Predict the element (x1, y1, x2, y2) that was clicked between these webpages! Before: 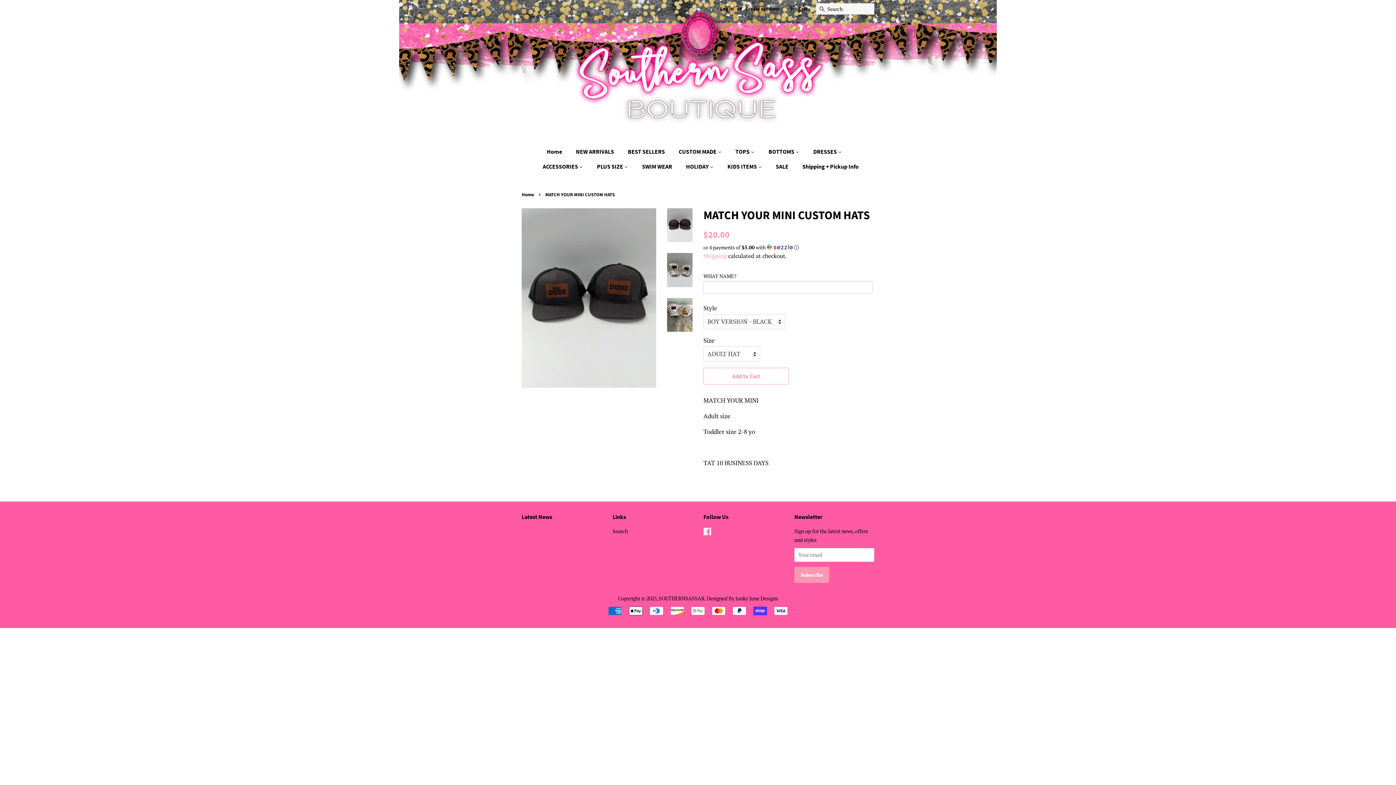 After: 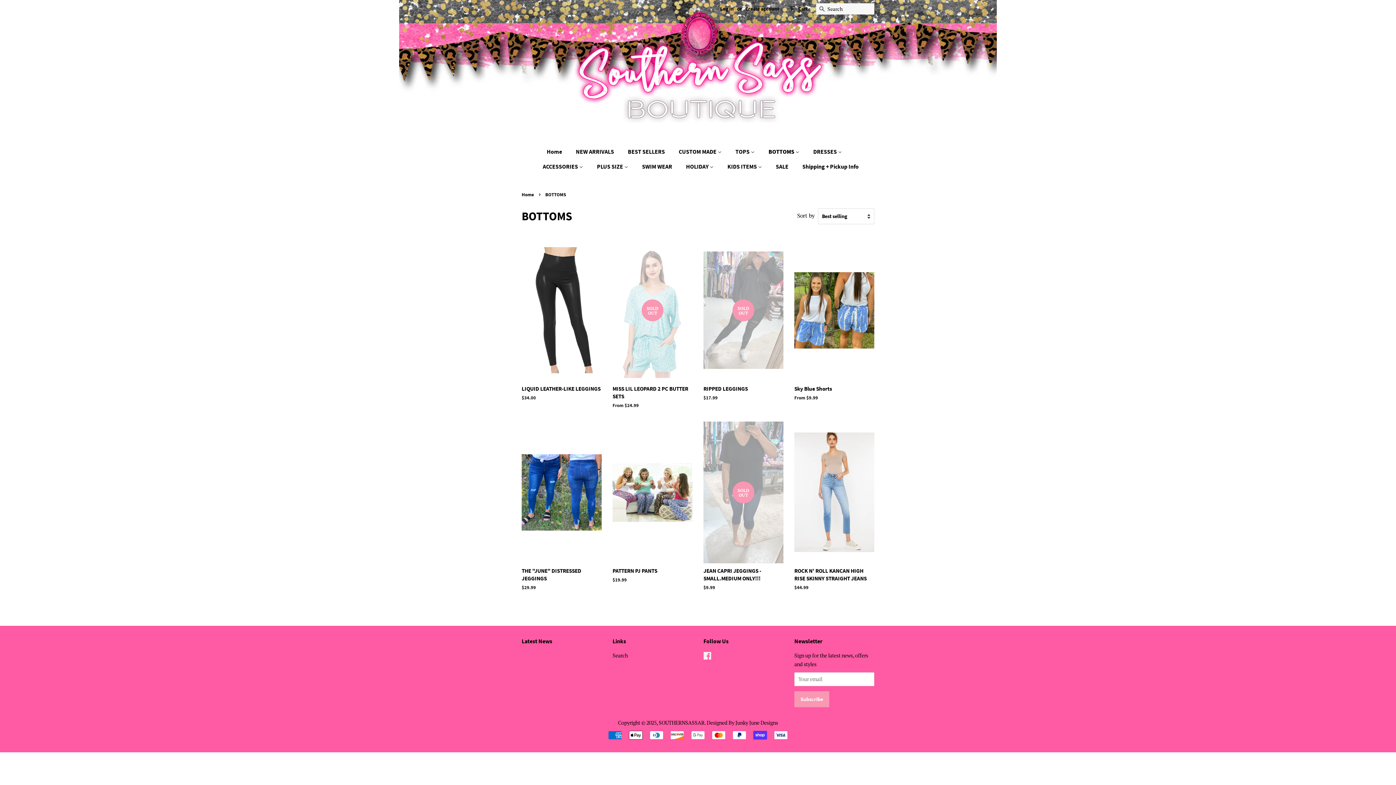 Action: label: BOTTOMS  bbox: (763, 144, 806, 159)